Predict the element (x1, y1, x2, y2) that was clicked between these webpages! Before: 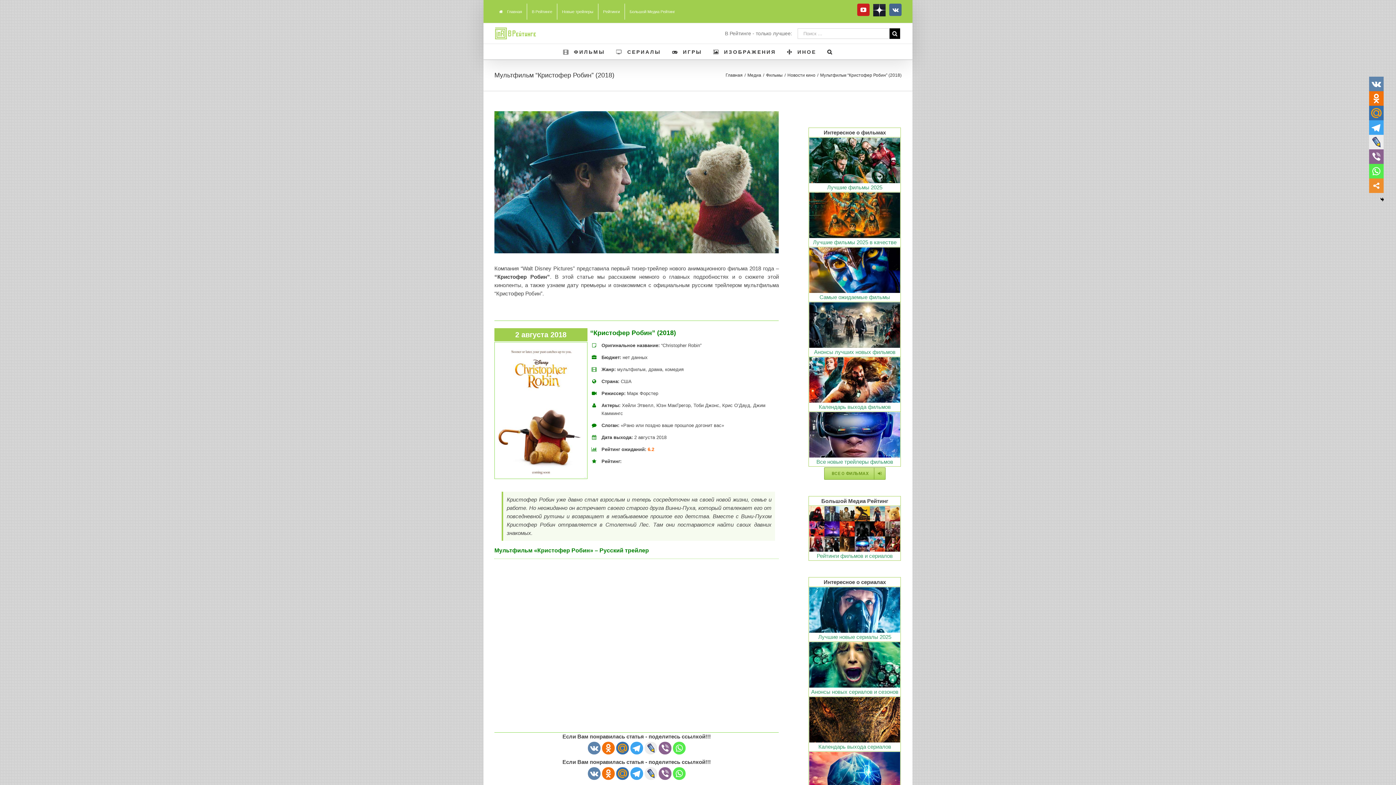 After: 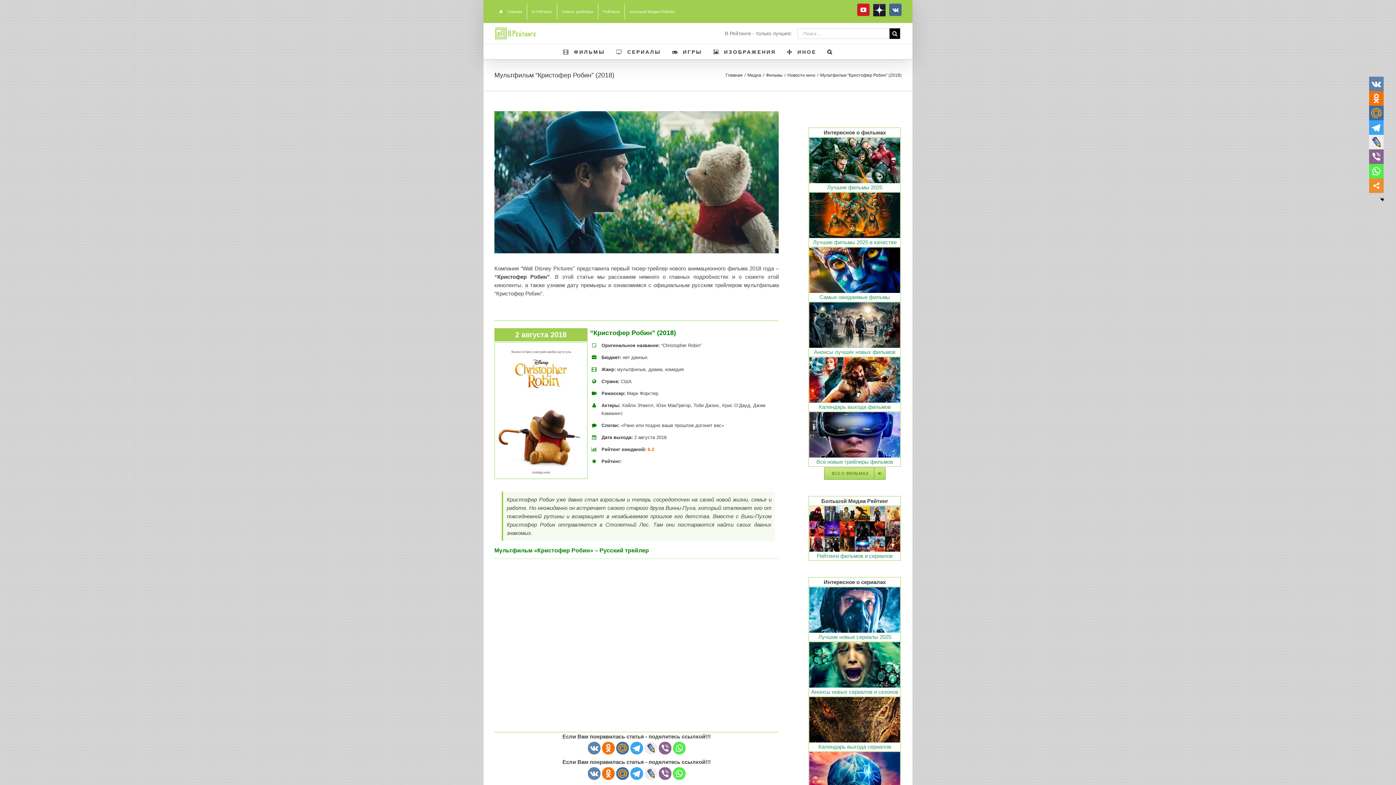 Action: bbox: (1369, 164, 1384, 178)